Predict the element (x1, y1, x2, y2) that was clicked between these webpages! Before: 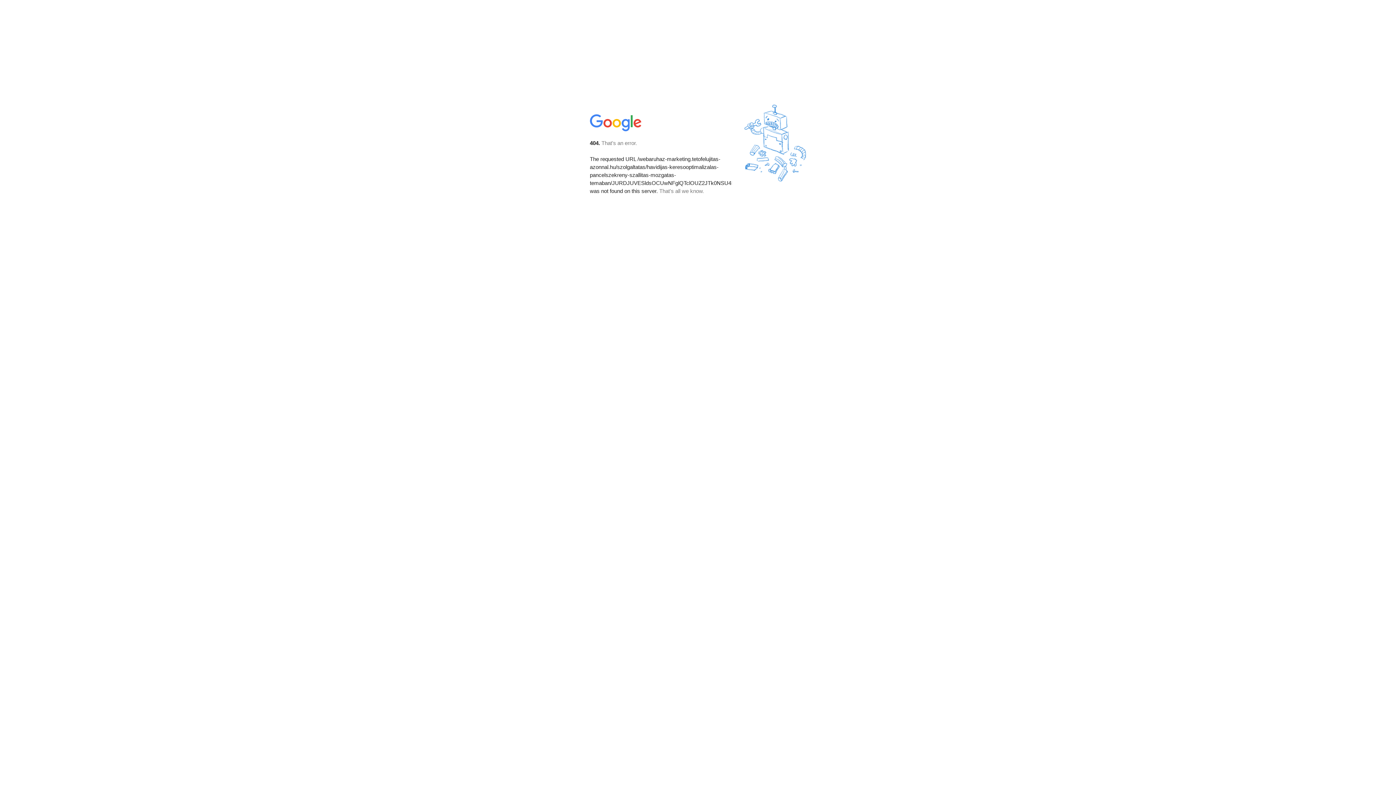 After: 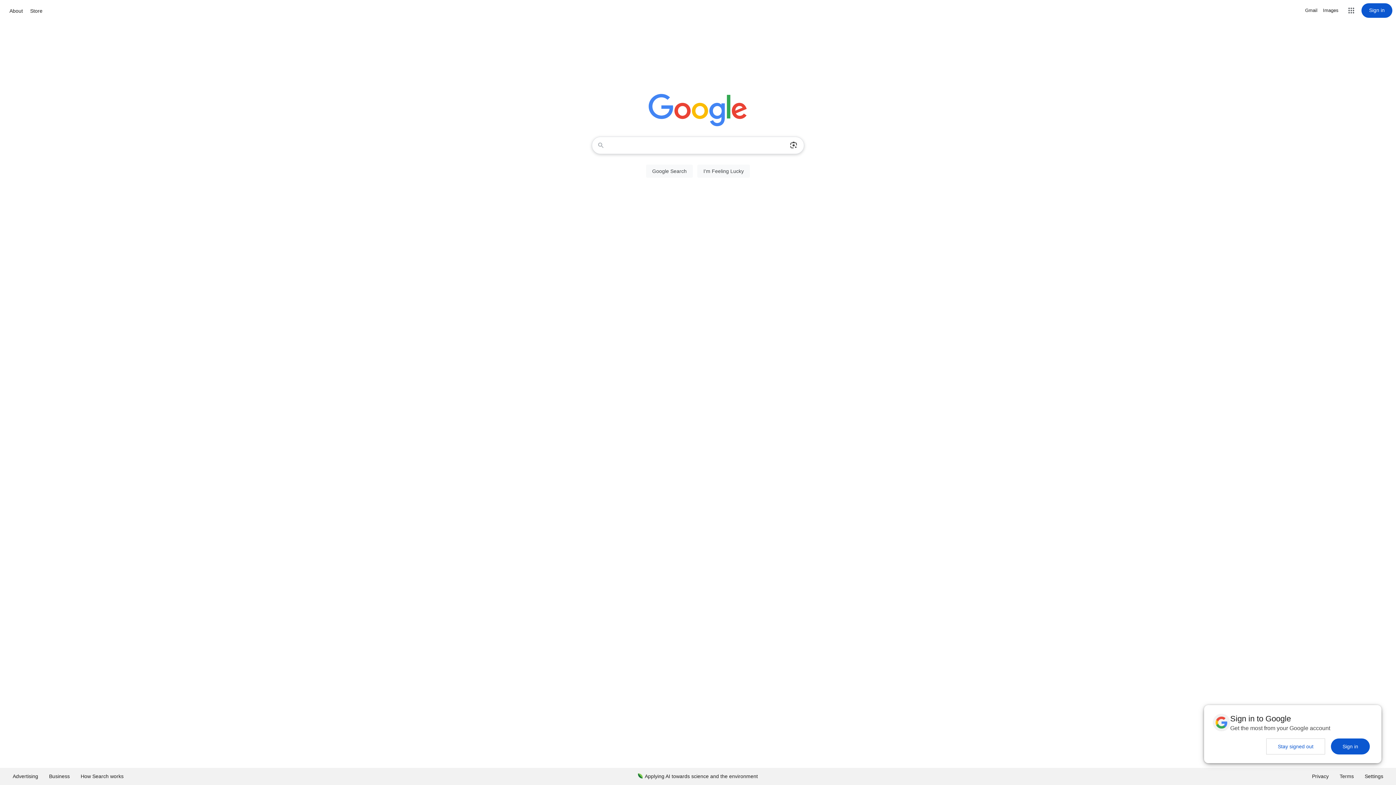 Action: bbox: (590, 127, 642, 134)